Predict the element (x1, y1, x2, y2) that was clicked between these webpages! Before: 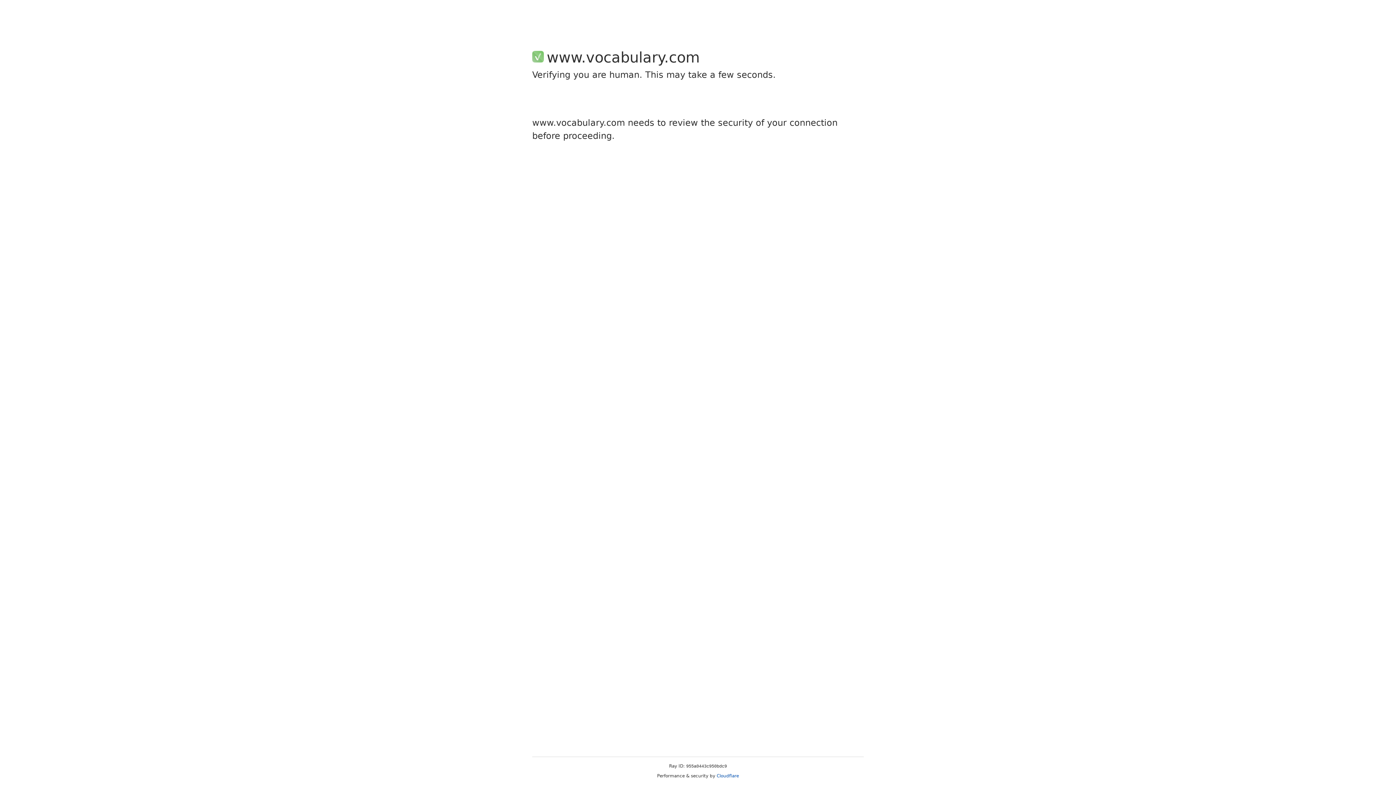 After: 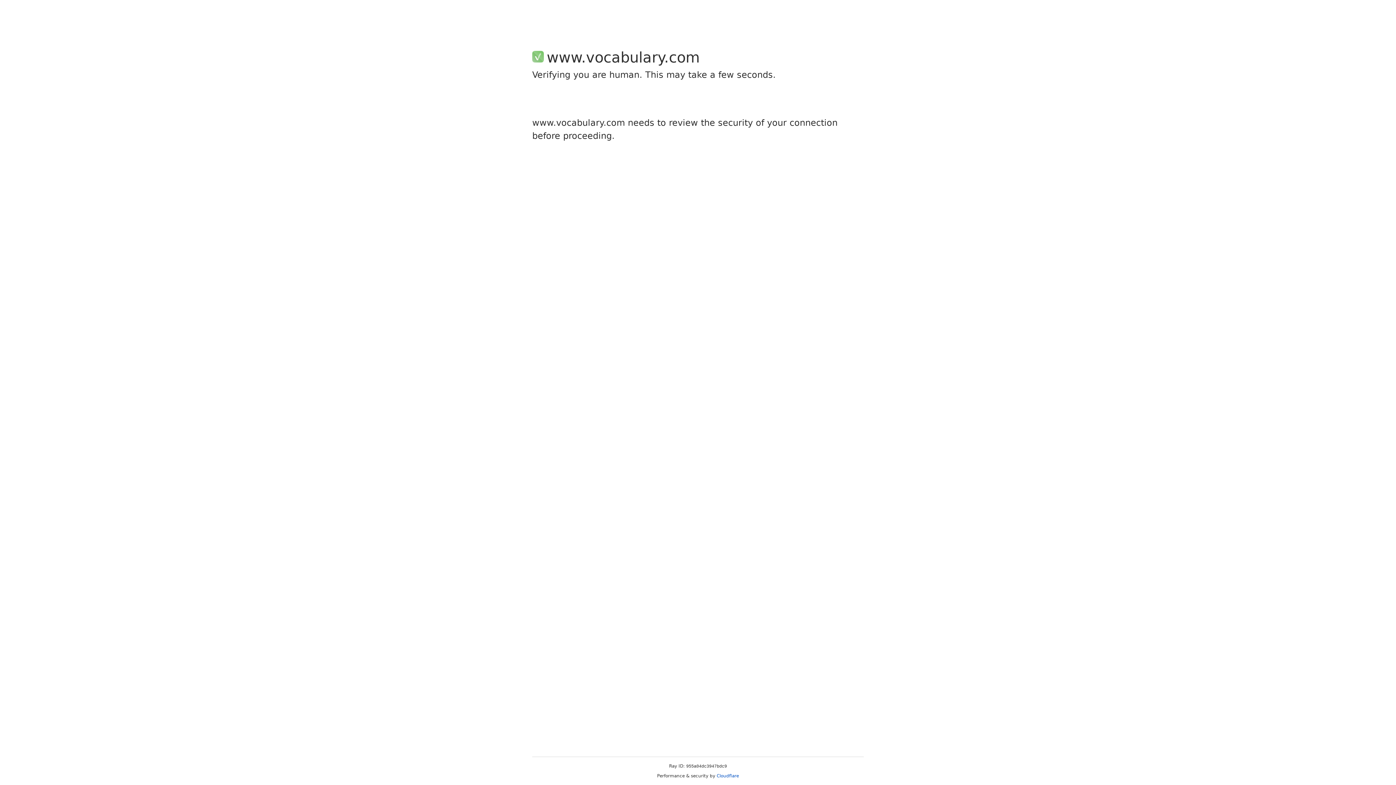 Action: bbox: (716, 773, 739, 778) label: Cloudflare